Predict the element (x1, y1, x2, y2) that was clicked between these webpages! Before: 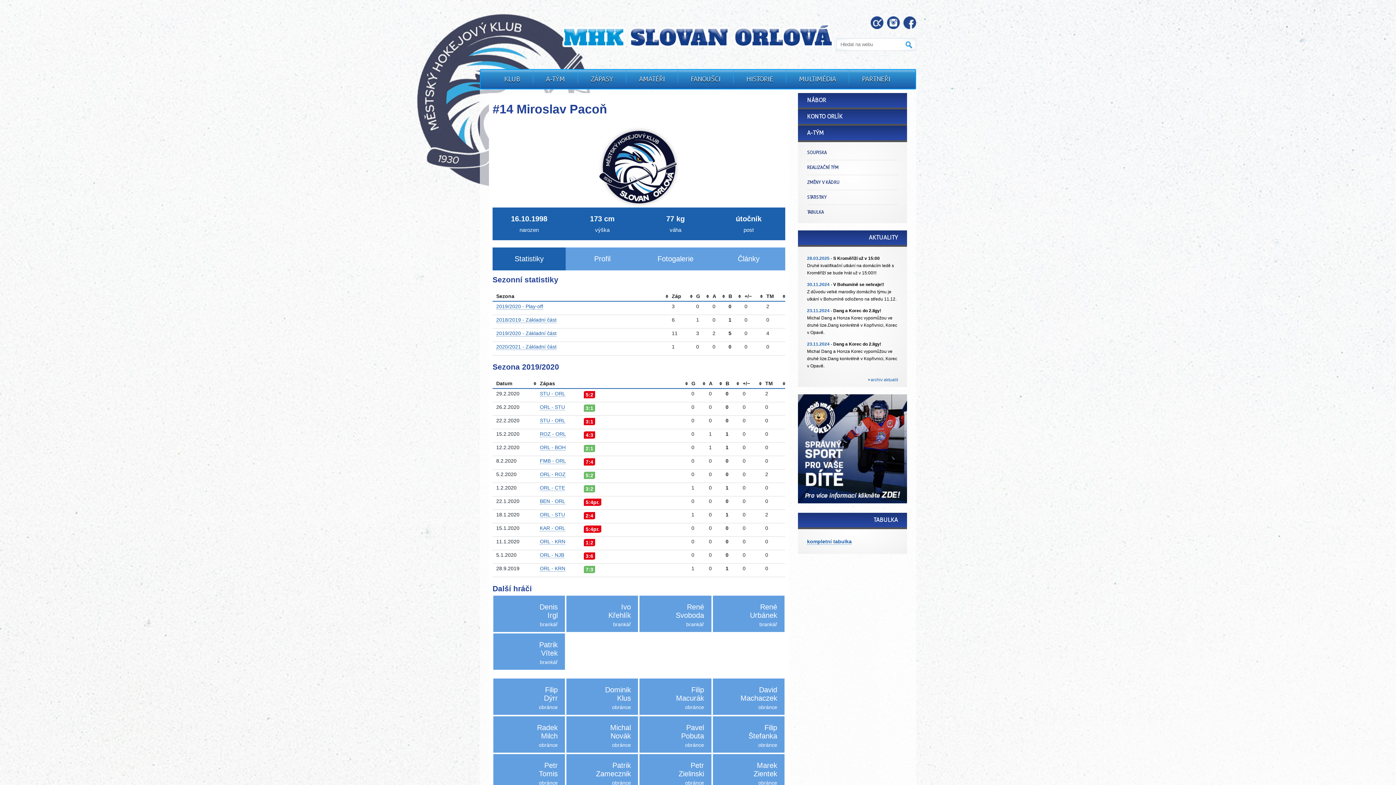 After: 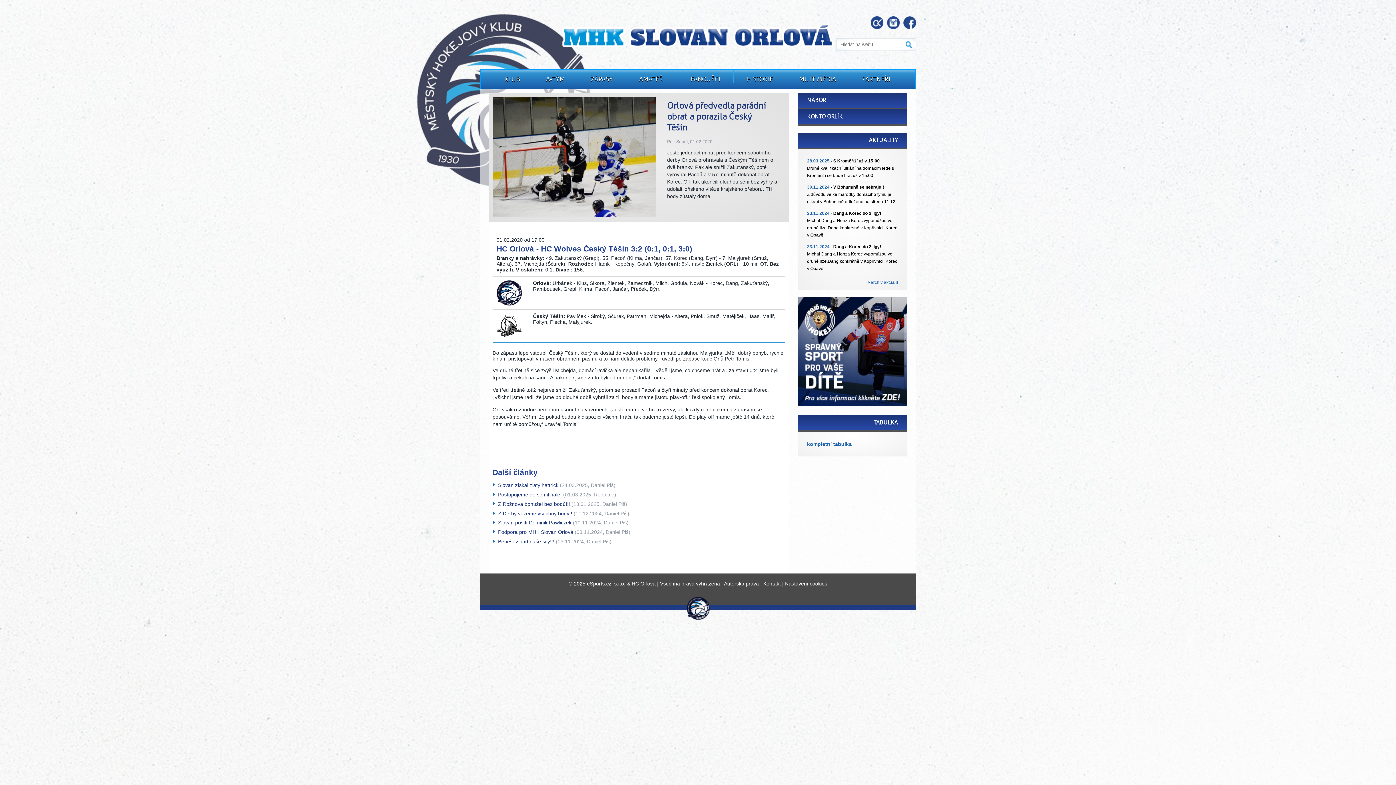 Action: bbox: (540, 485, 565, 491) label: ORL - CTE